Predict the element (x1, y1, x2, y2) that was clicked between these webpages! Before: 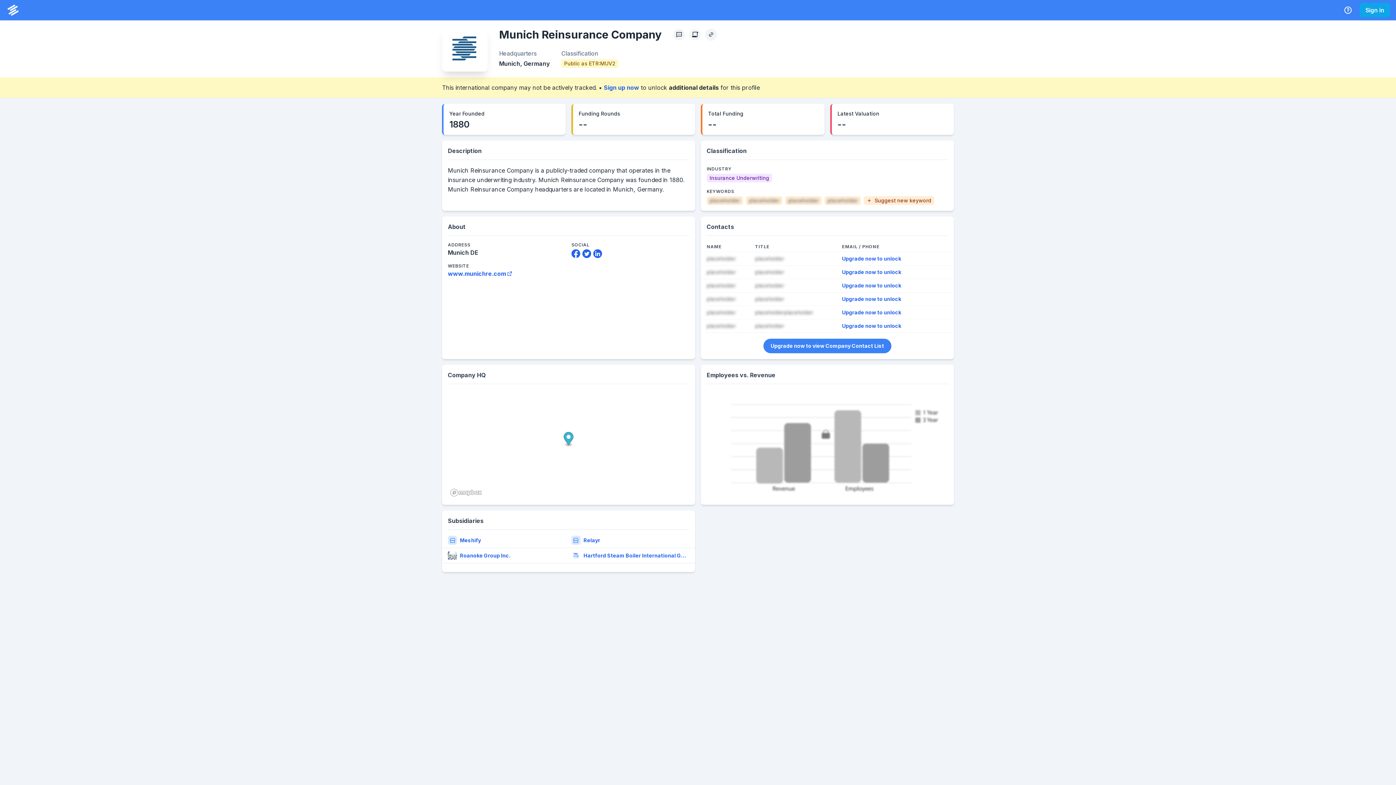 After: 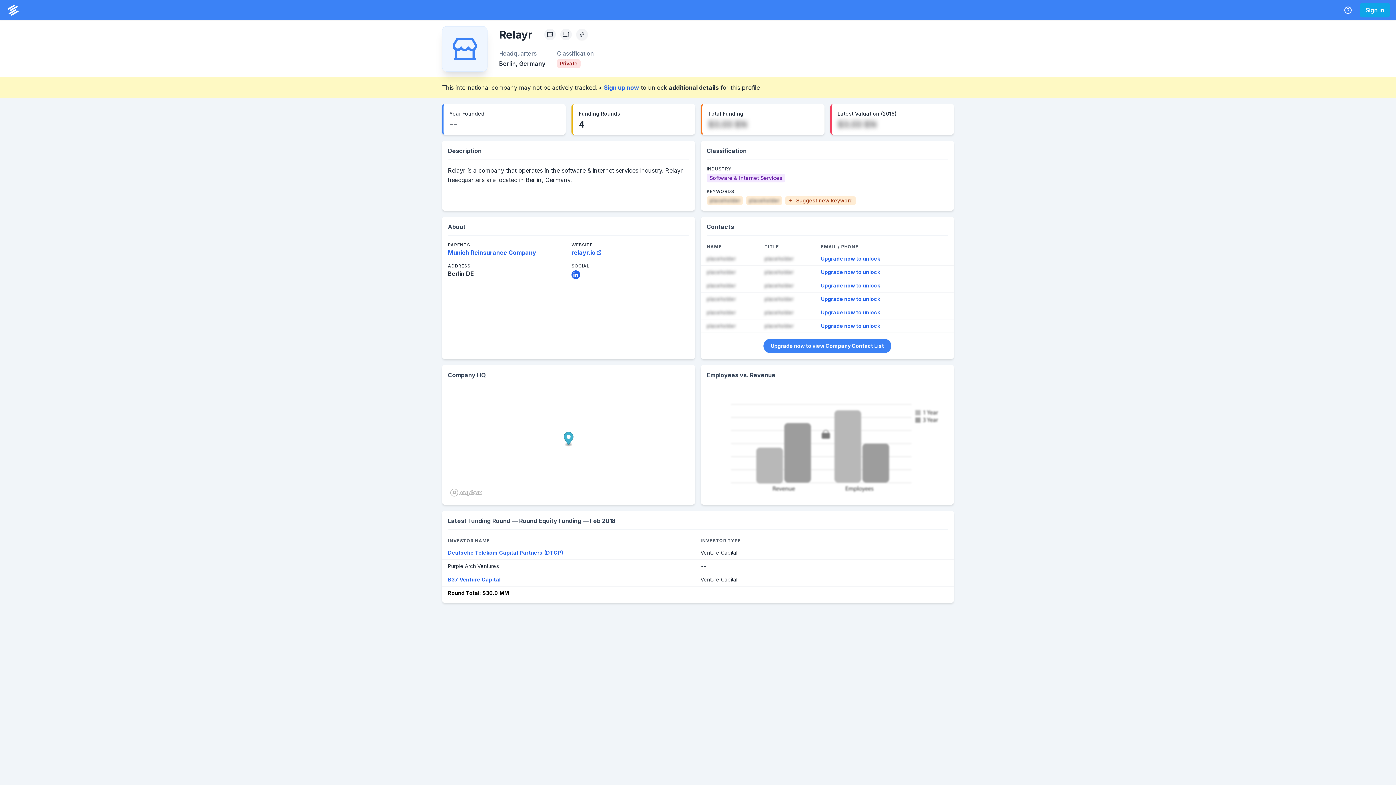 Action: bbox: (571, 536, 689, 545) label: Relayr